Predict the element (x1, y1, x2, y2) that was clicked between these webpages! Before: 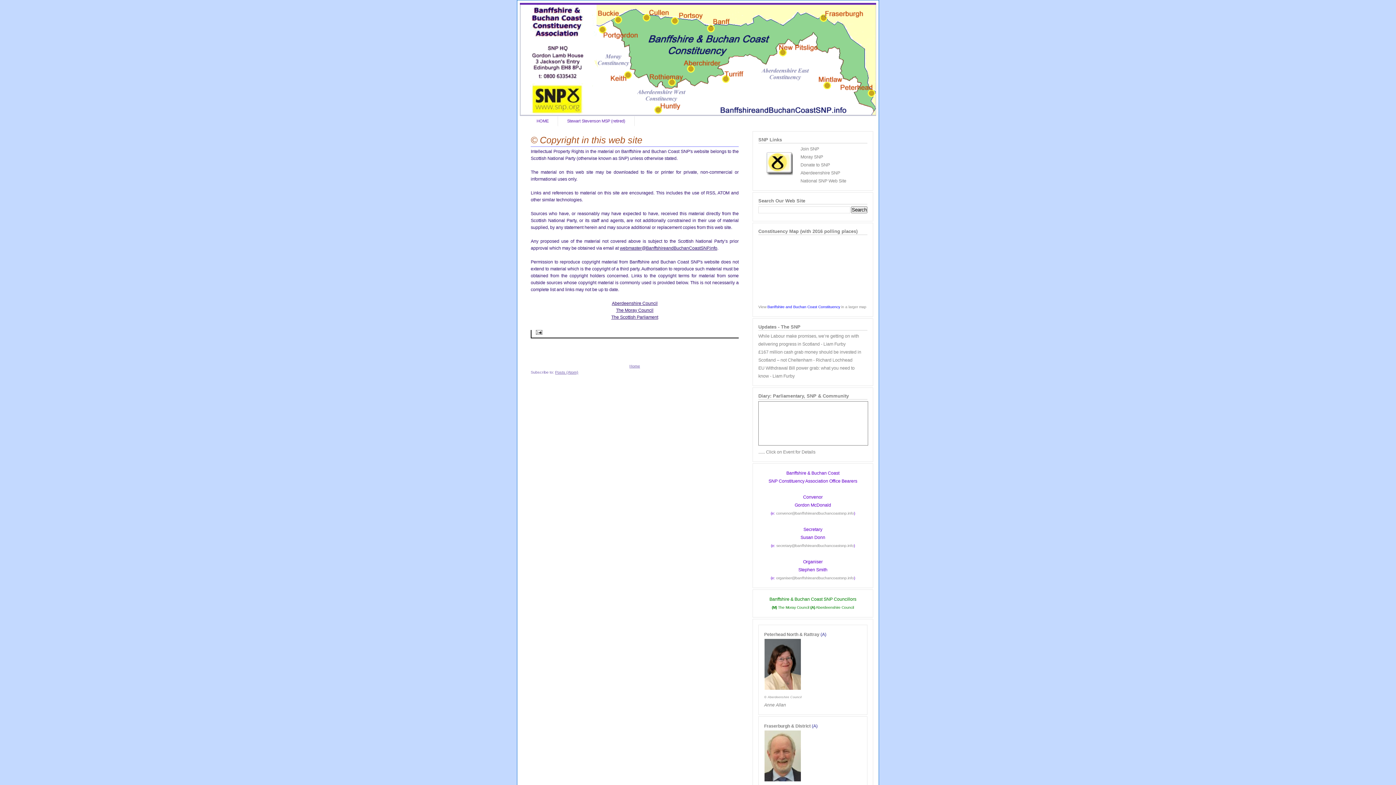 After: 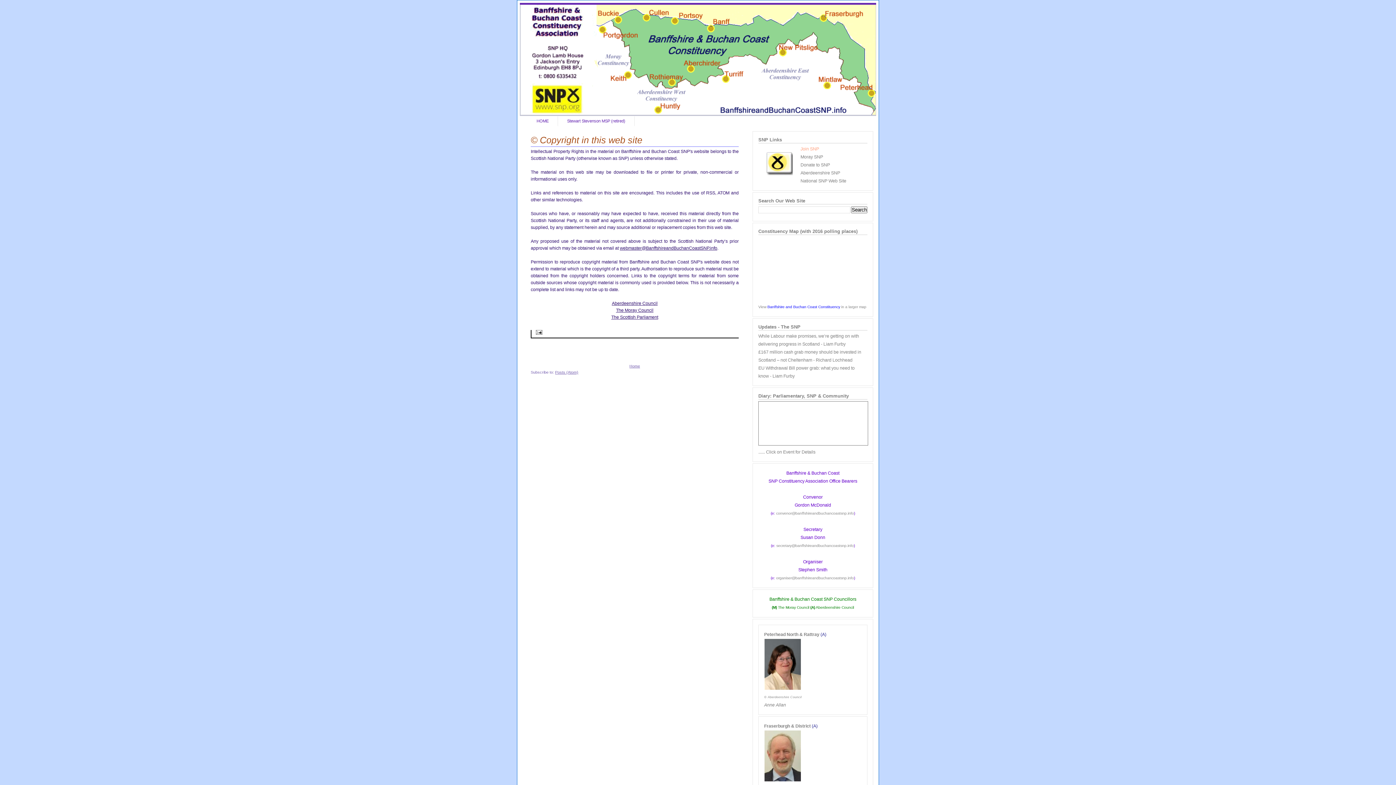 Action: label: Join SNP bbox: (800, 146, 819, 151)